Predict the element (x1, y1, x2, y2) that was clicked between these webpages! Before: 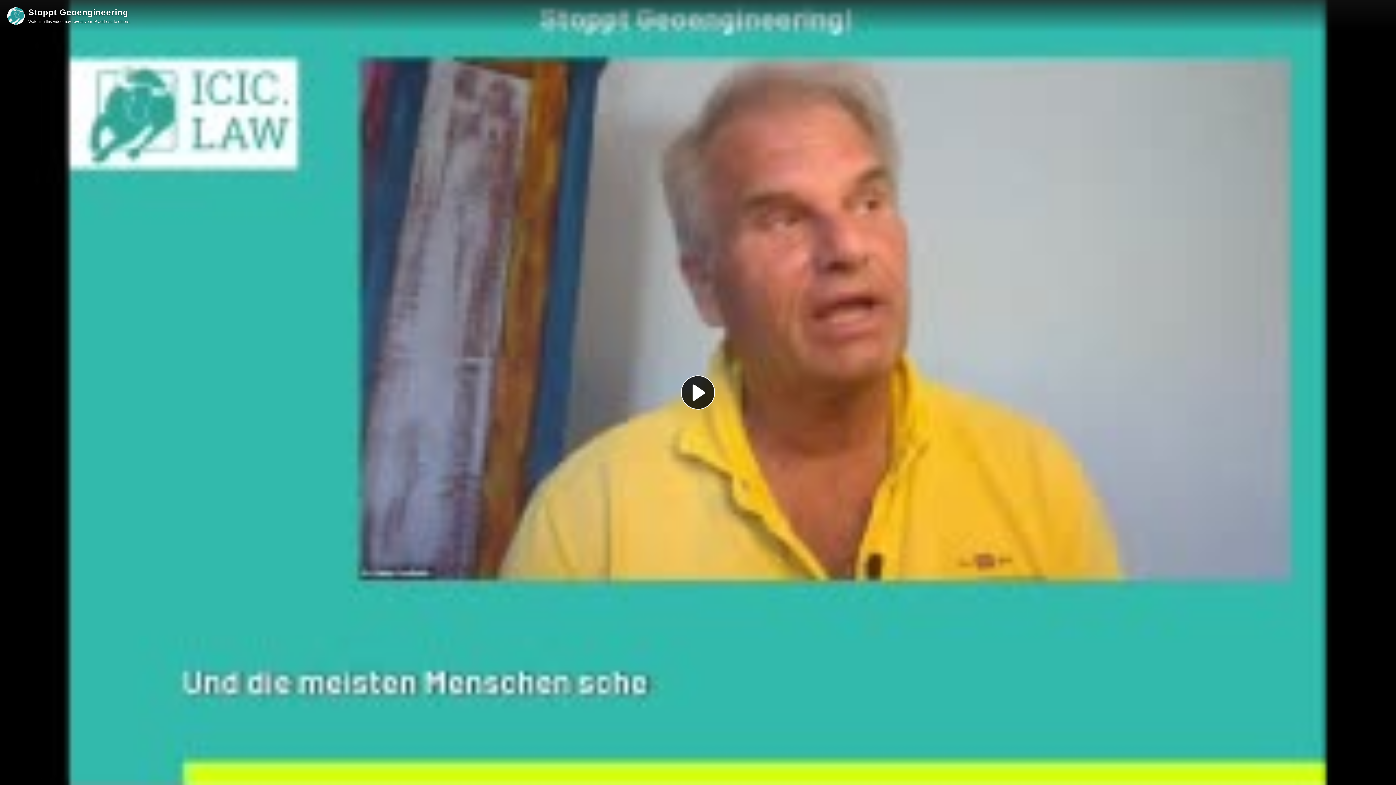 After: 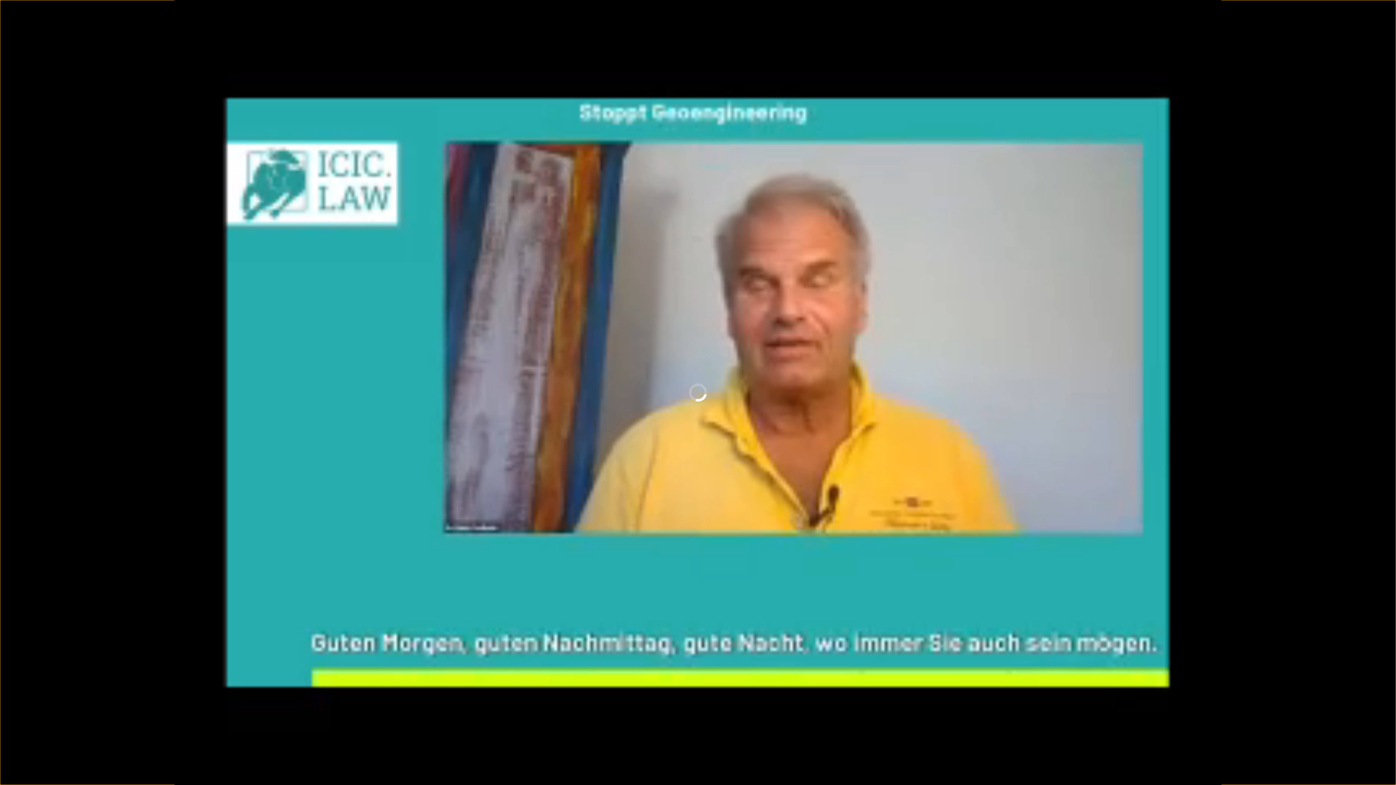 Action: label: Play Video bbox: (681, 375, 715, 409)